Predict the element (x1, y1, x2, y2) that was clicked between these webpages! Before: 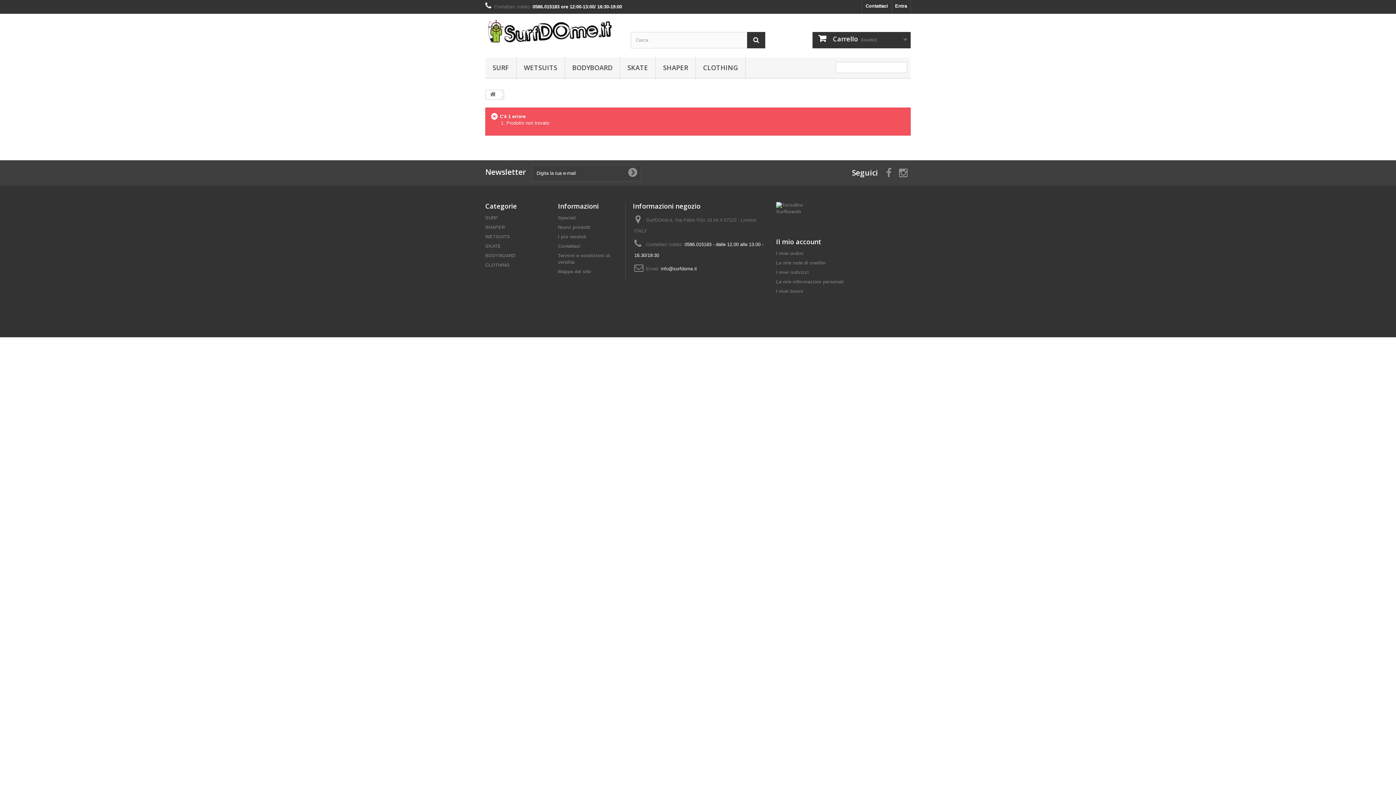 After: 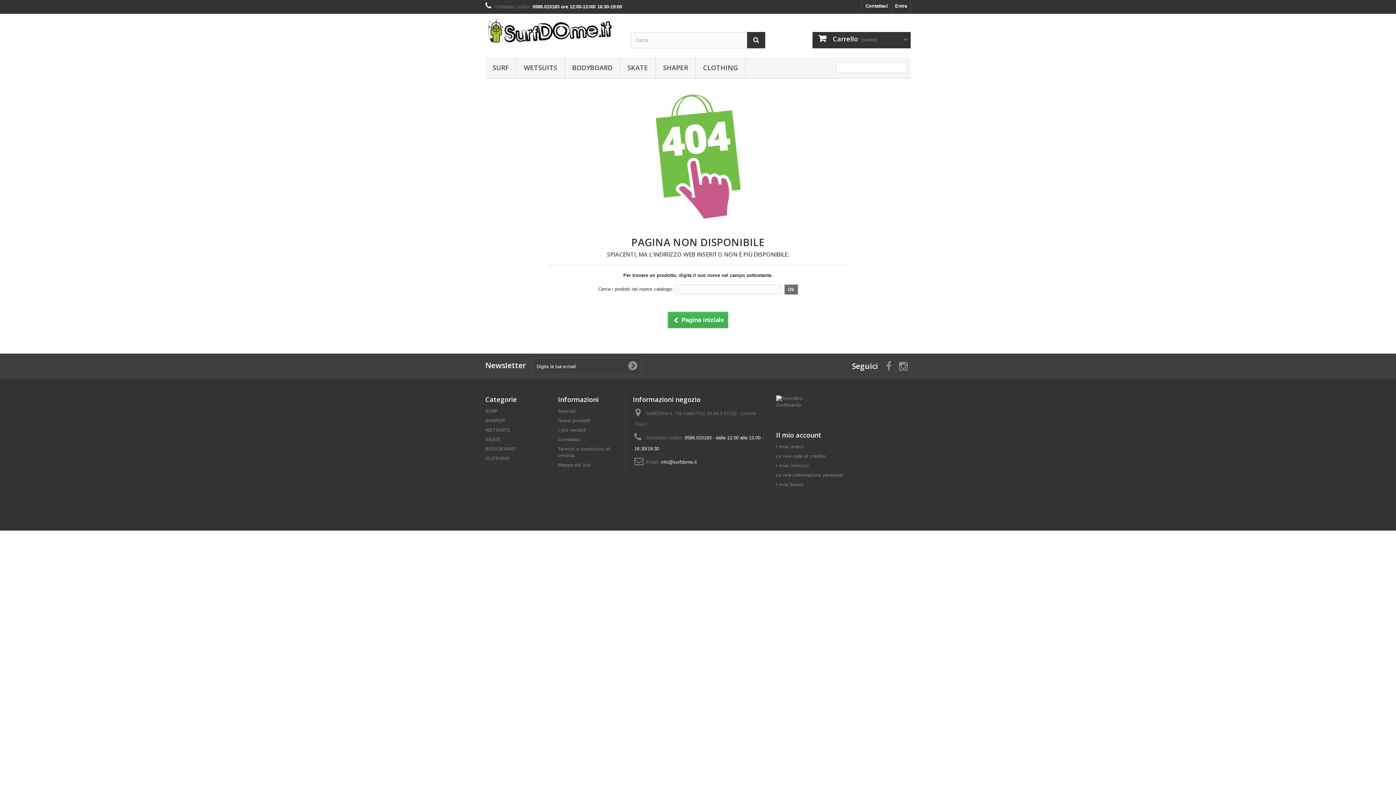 Action: label: I più venduti bbox: (558, 234, 586, 239)